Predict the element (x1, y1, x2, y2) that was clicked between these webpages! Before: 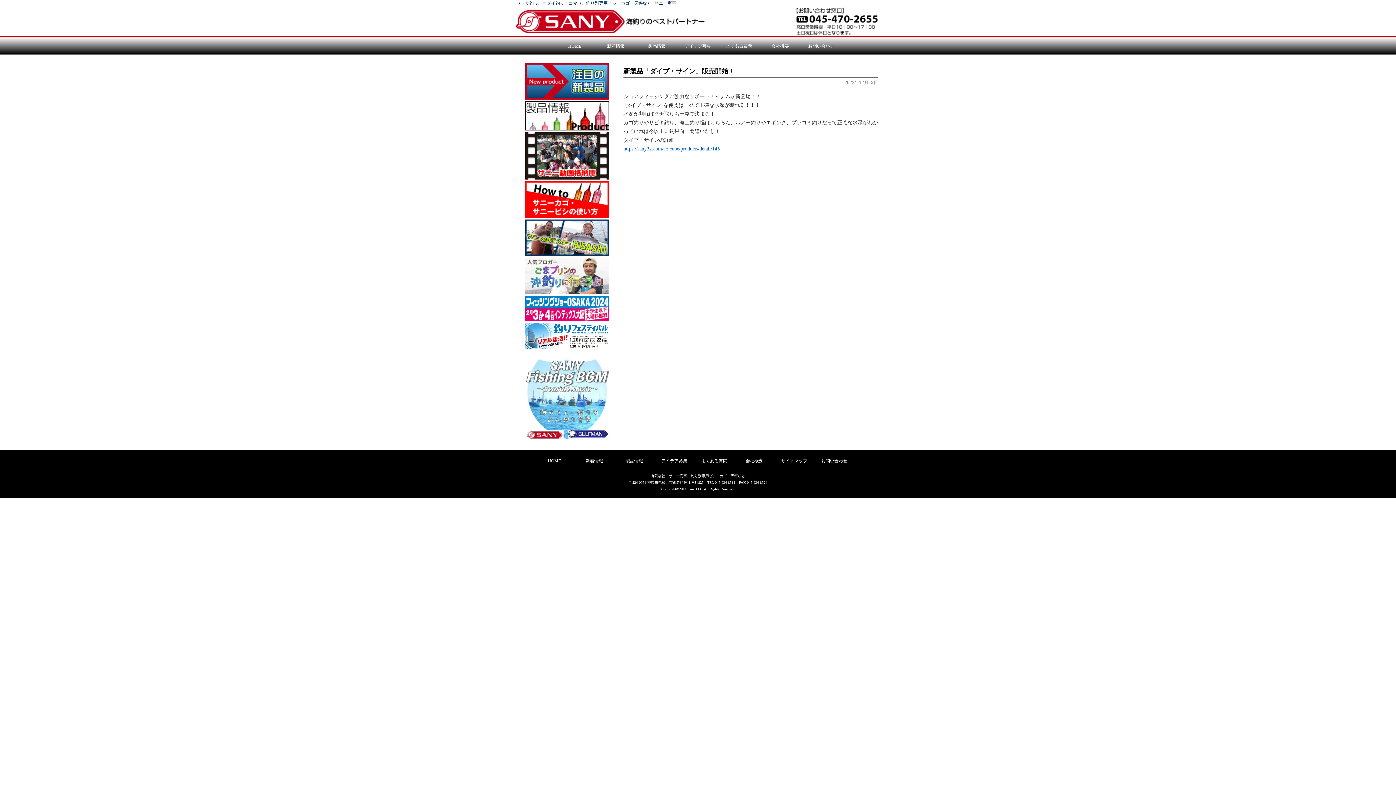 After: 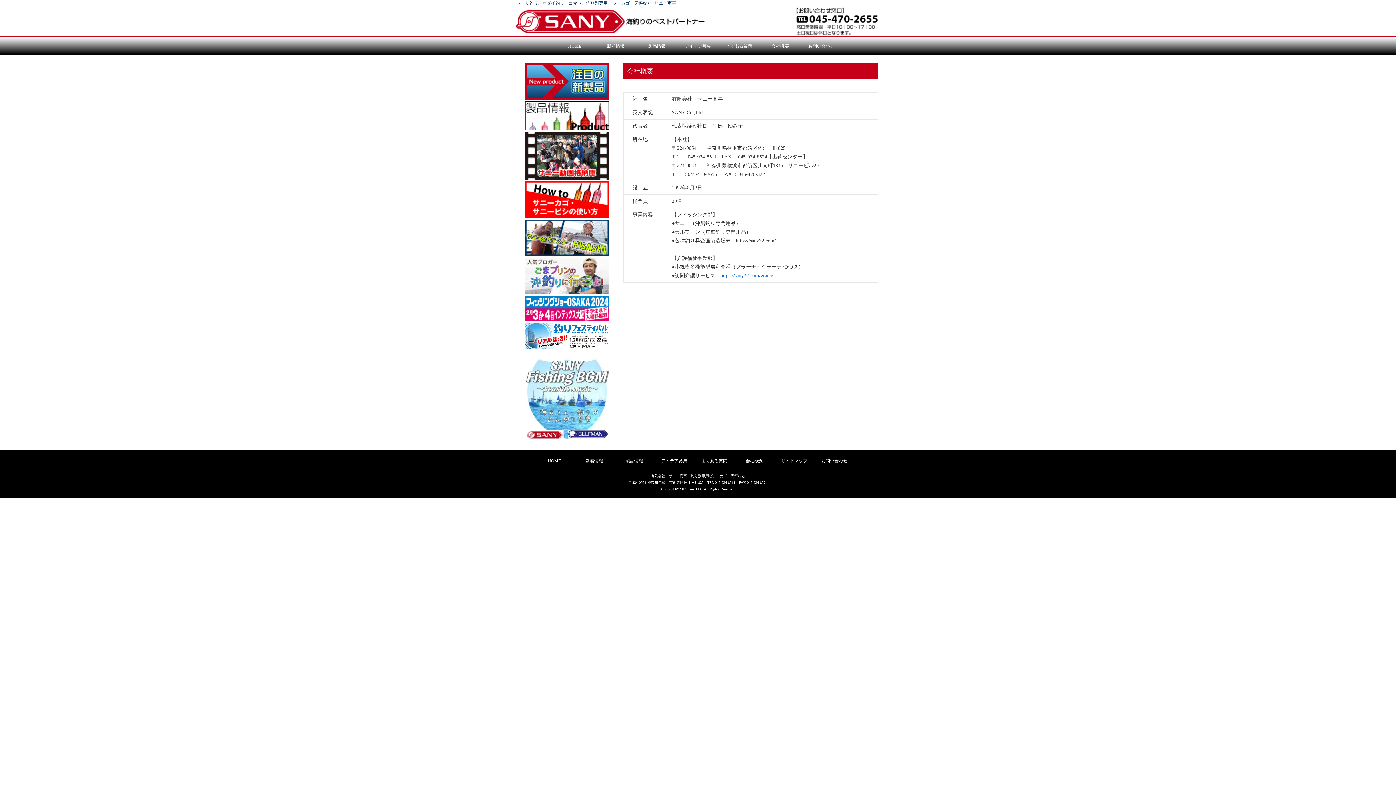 Action: bbox: (745, 458, 763, 463) label: 会社概要